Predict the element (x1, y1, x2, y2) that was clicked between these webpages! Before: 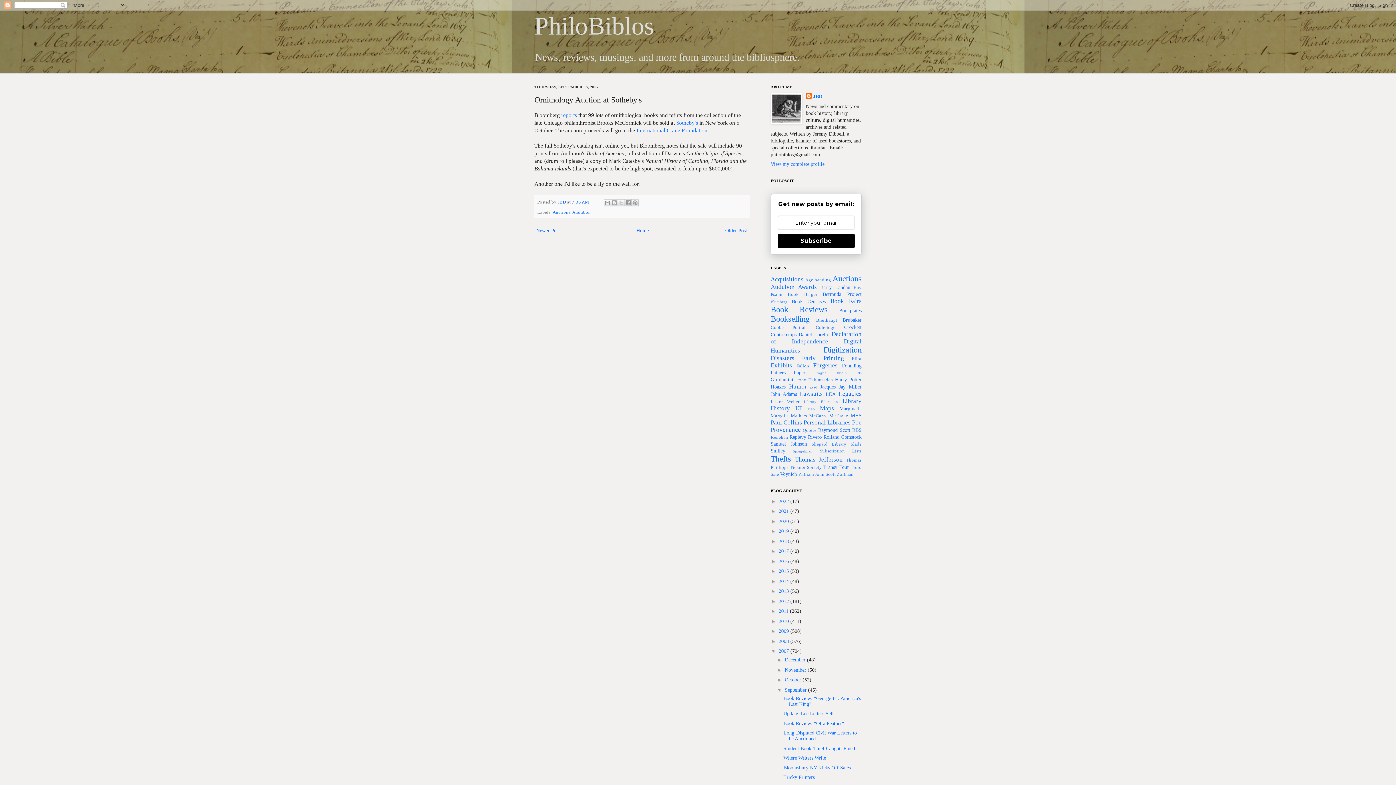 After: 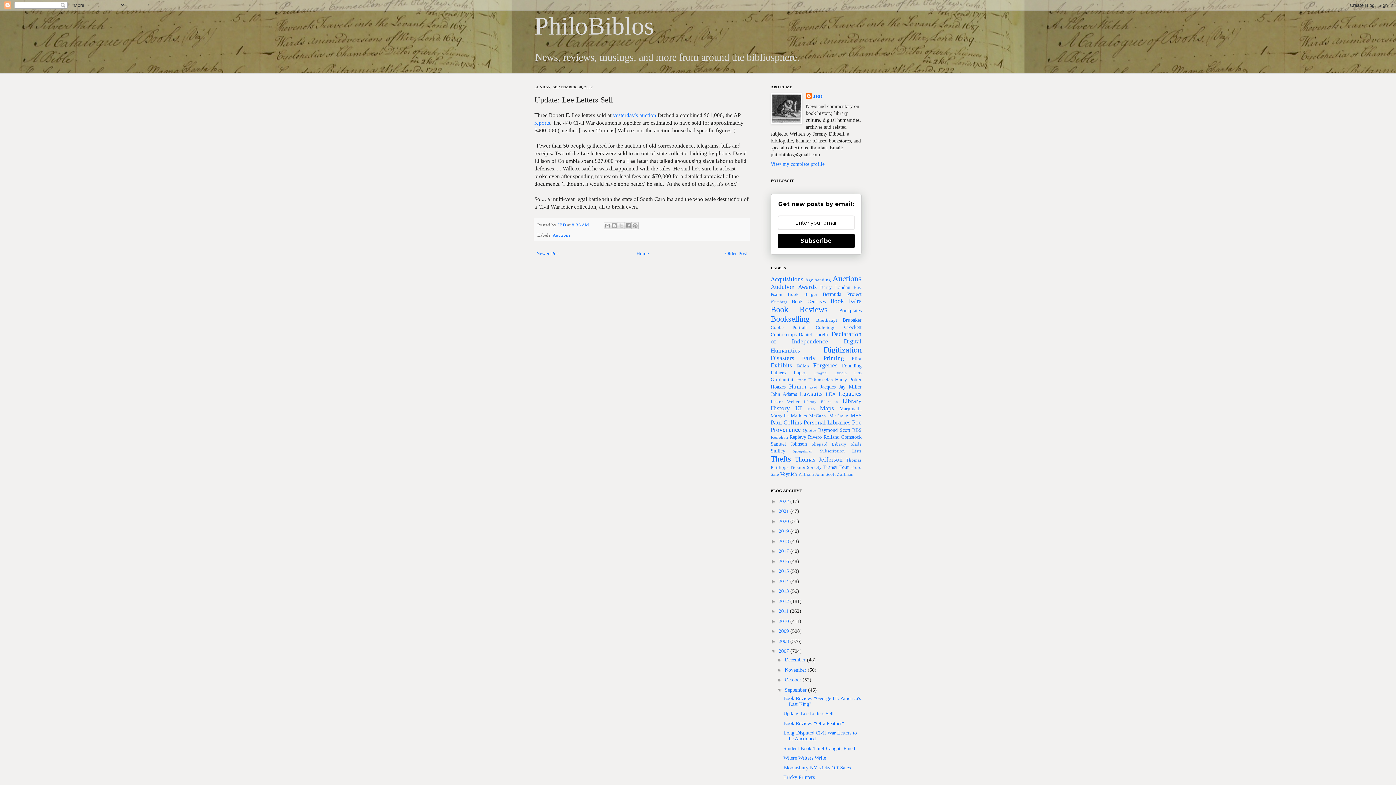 Action: bbox: (783, 711, 833, 716) label: Update: Lee Letters Sell